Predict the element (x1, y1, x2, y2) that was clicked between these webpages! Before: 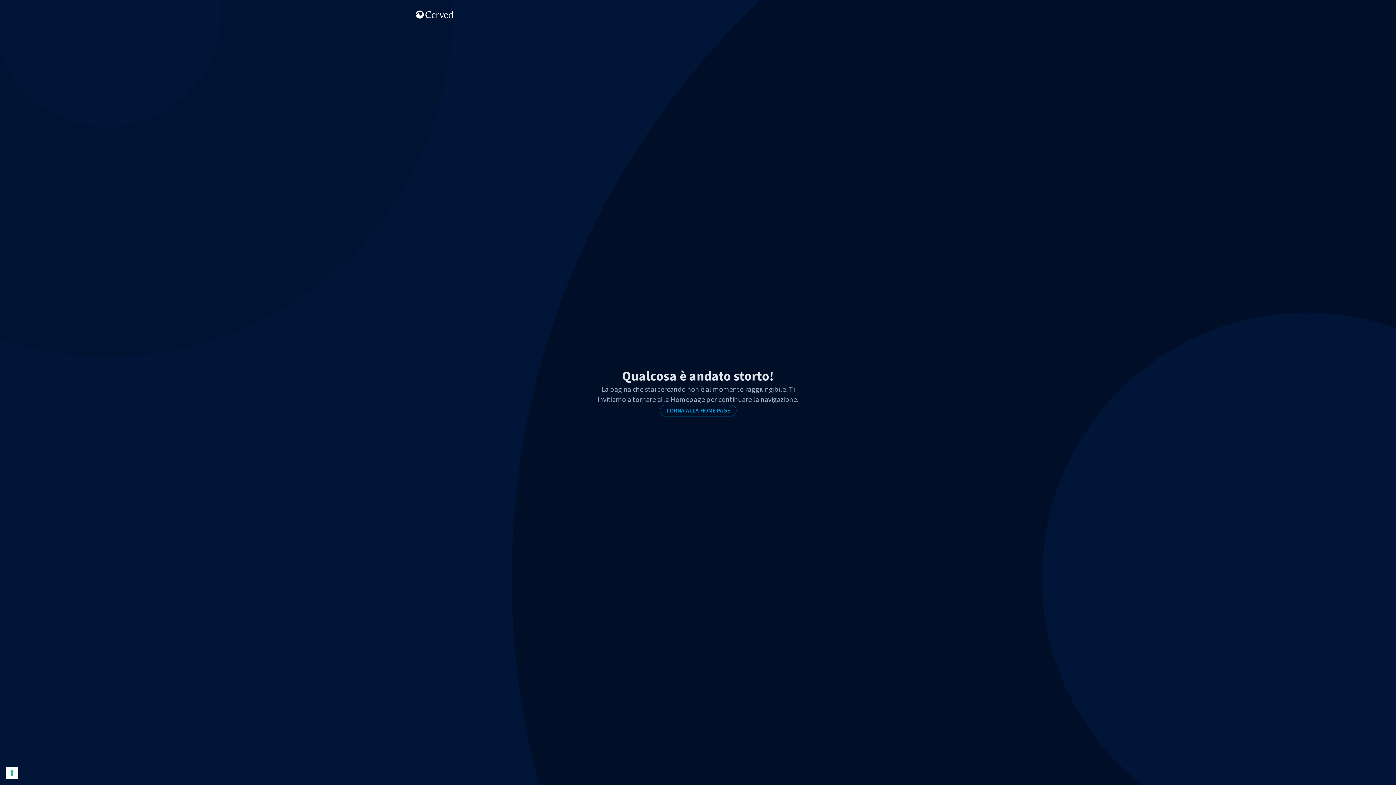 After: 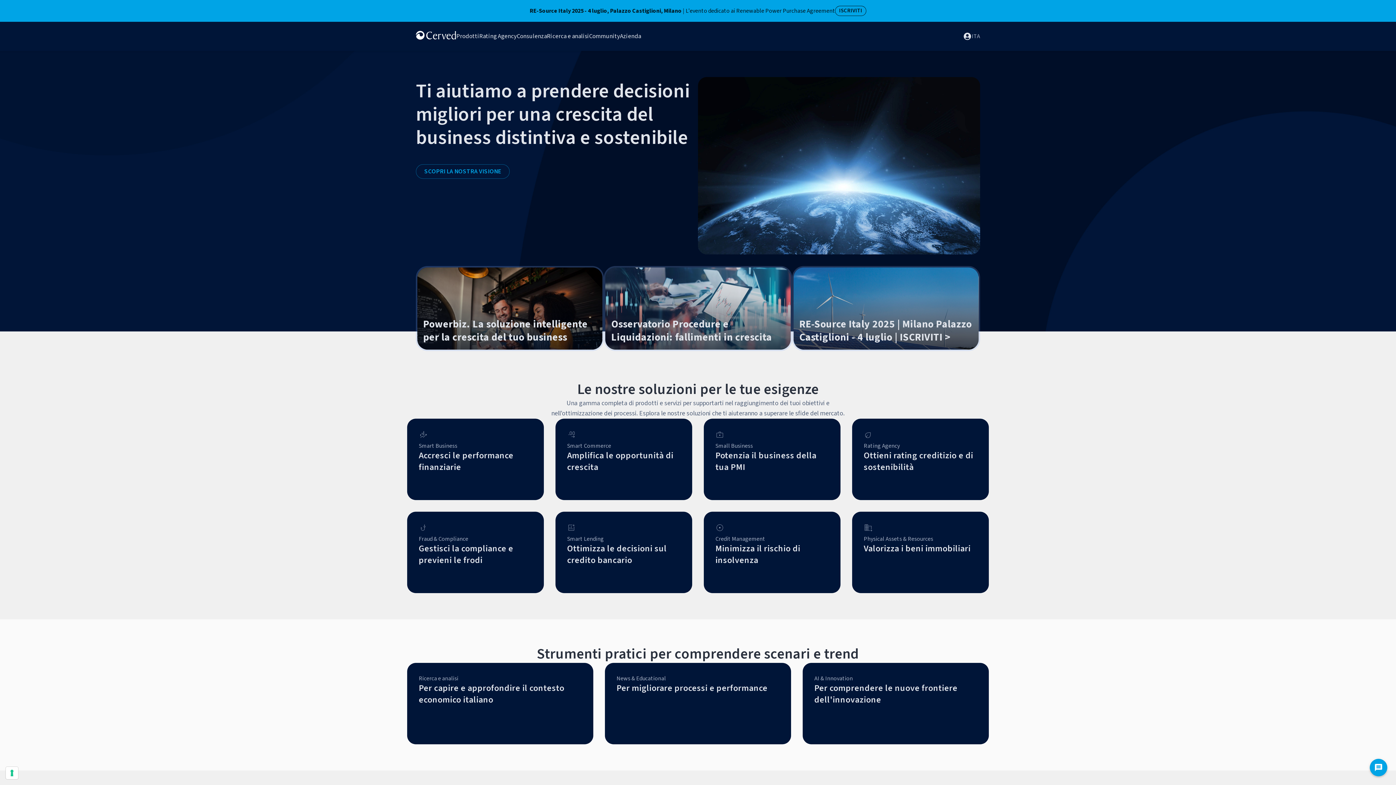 Action: label: TORNA ALLA HOME PAGE bbox: (659, 405, 736, 416)